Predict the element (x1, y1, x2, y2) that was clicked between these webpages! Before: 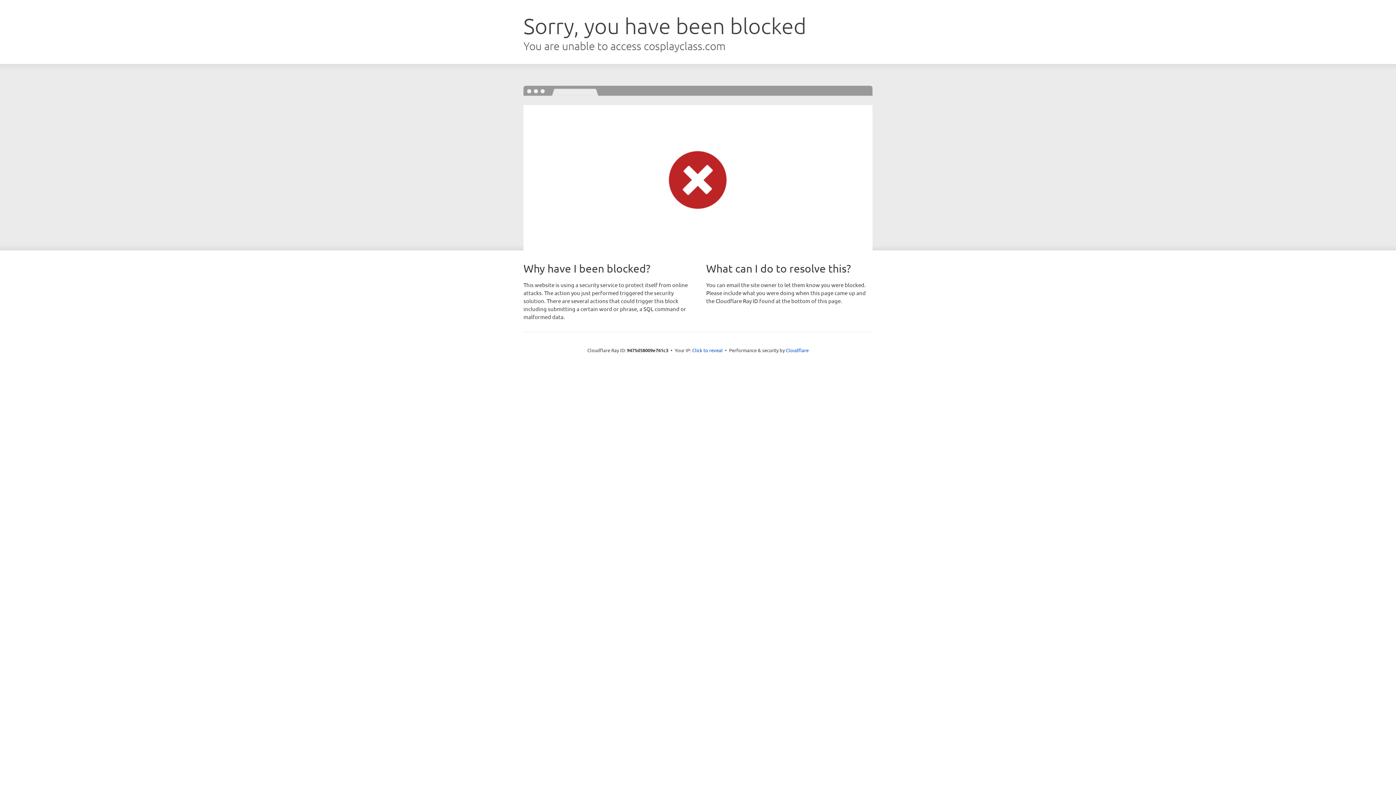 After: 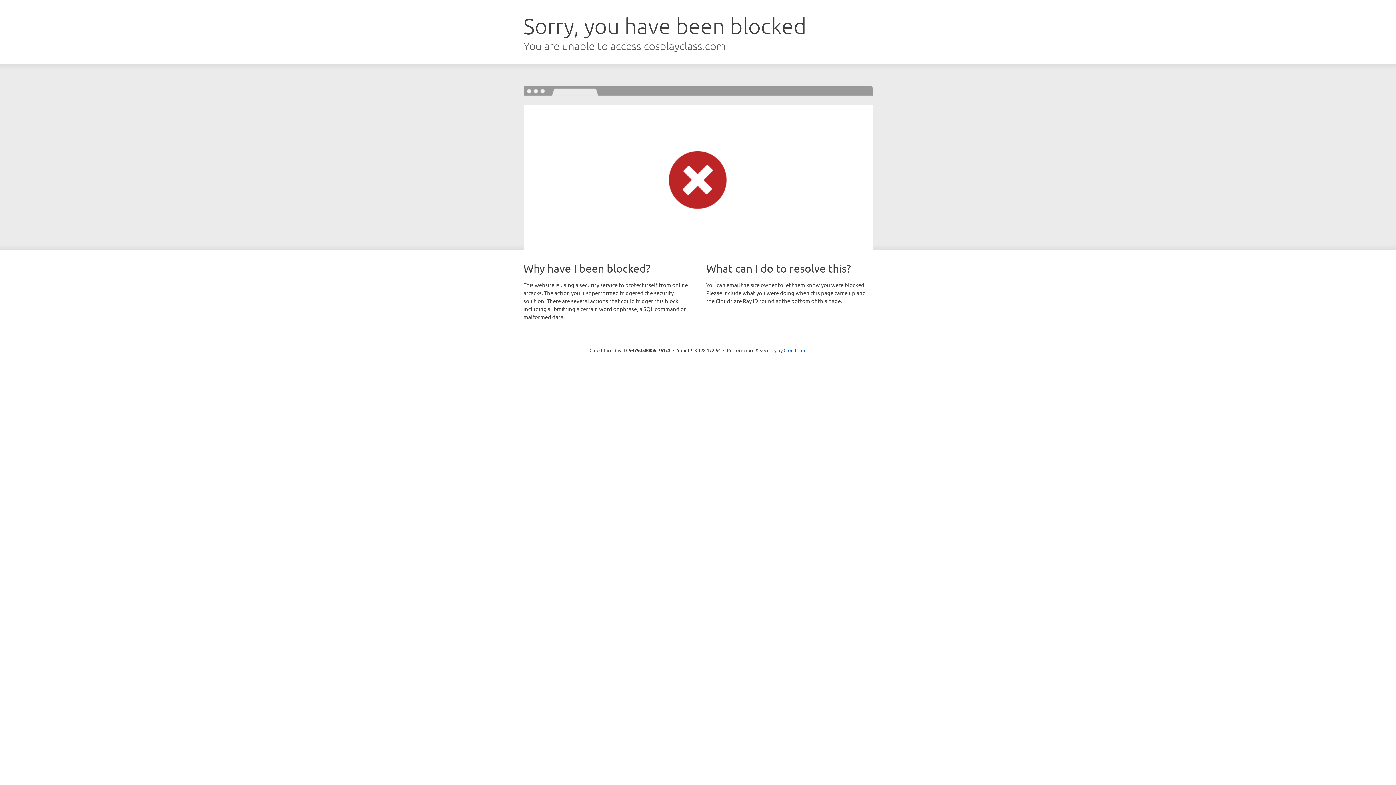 Action: label: Click to reveal bbox: (692, 346, 722, 353)